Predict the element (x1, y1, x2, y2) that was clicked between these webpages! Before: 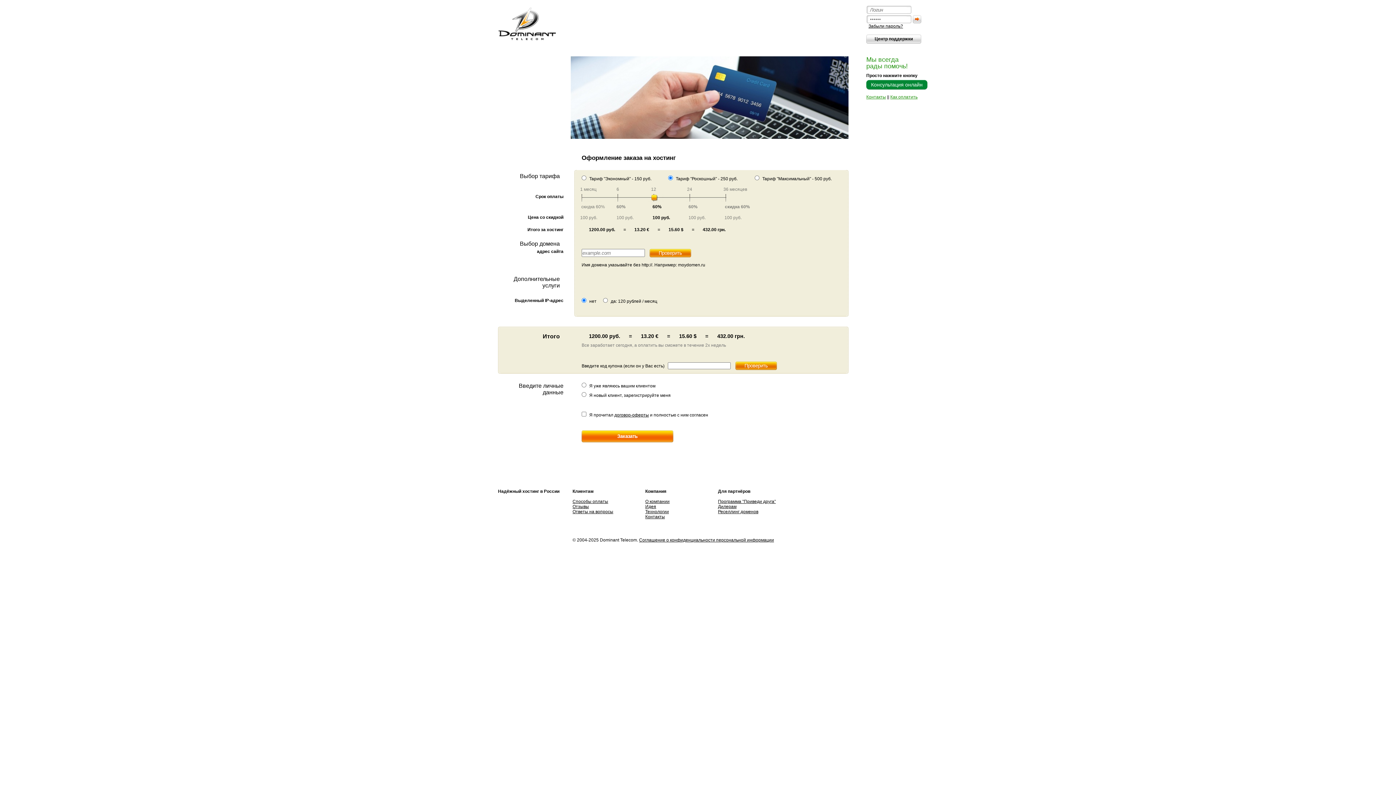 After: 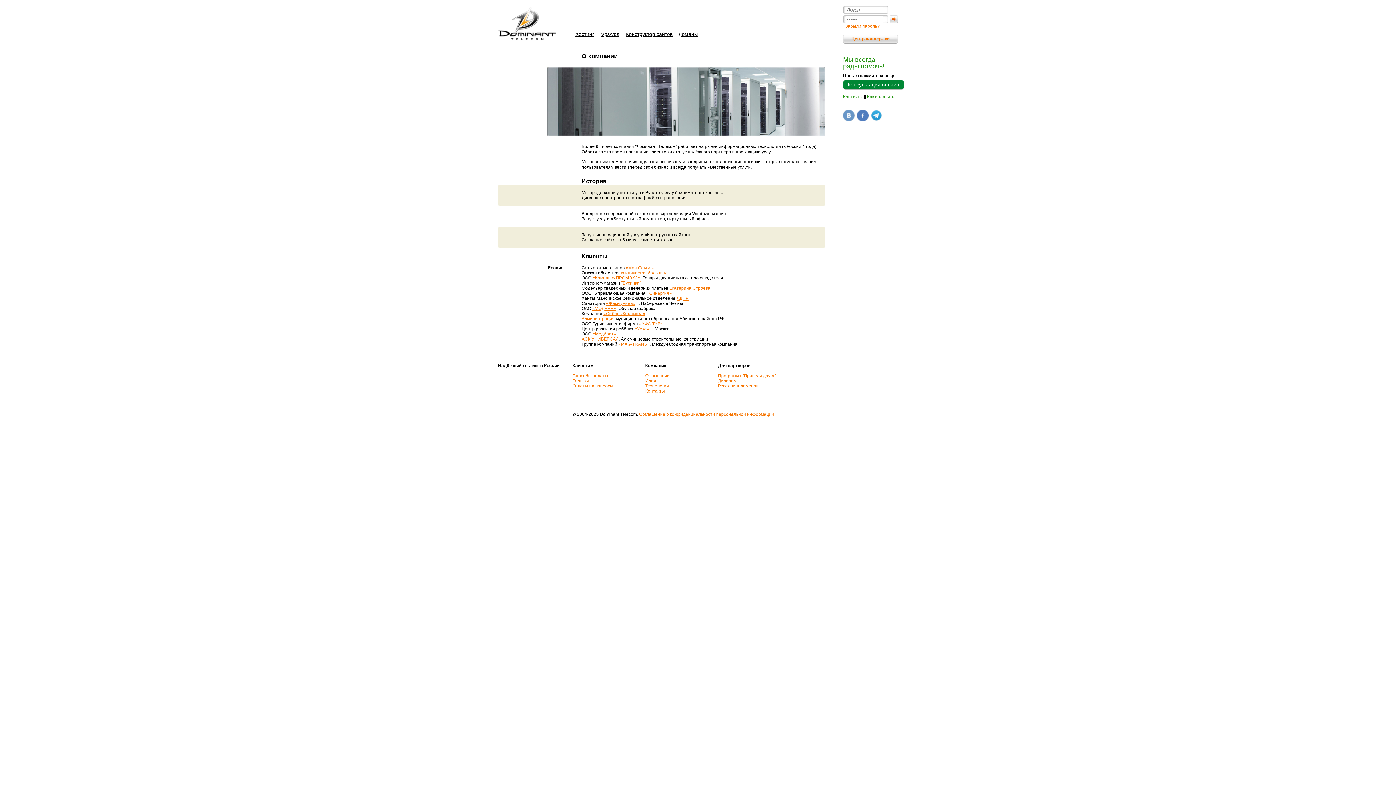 Action: label: О компании bbox: (645, 499, 669, 504)